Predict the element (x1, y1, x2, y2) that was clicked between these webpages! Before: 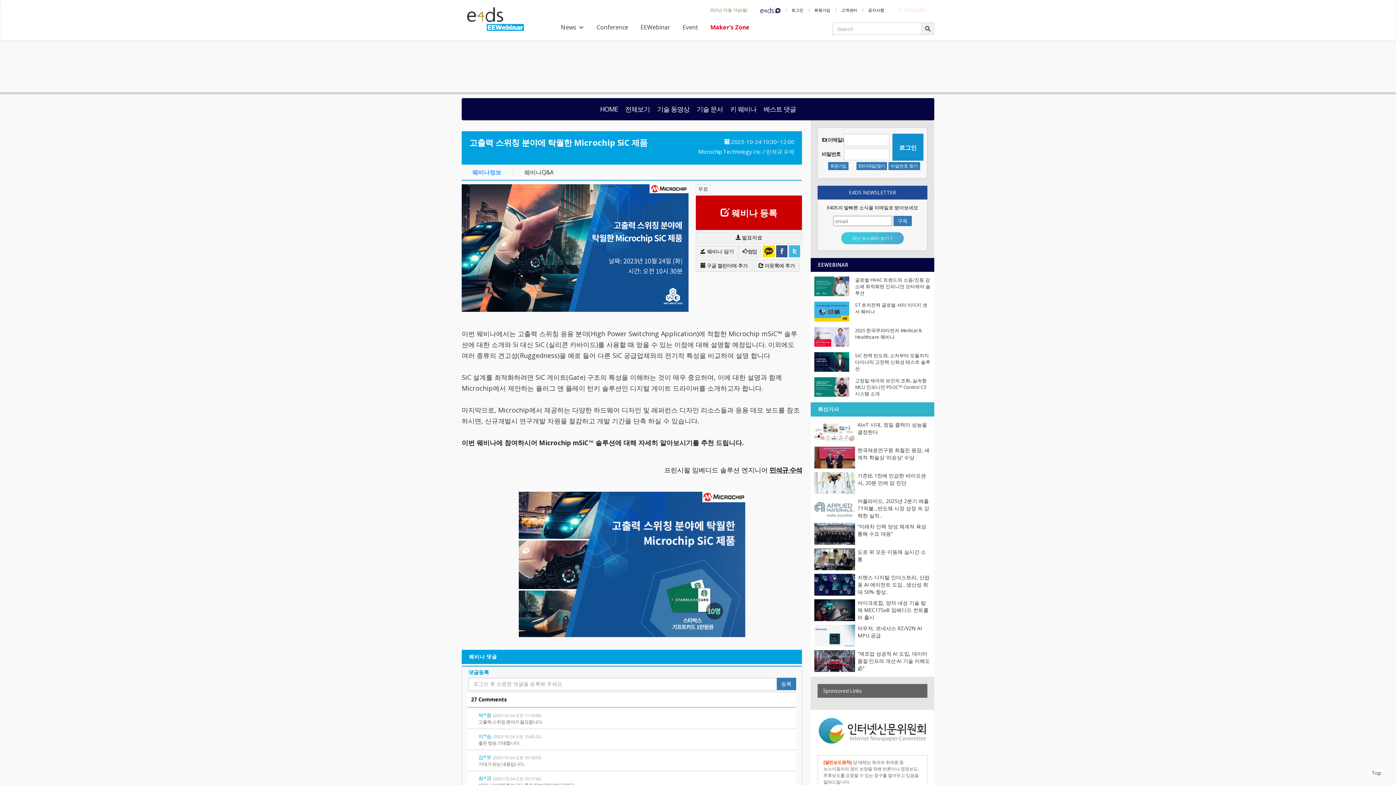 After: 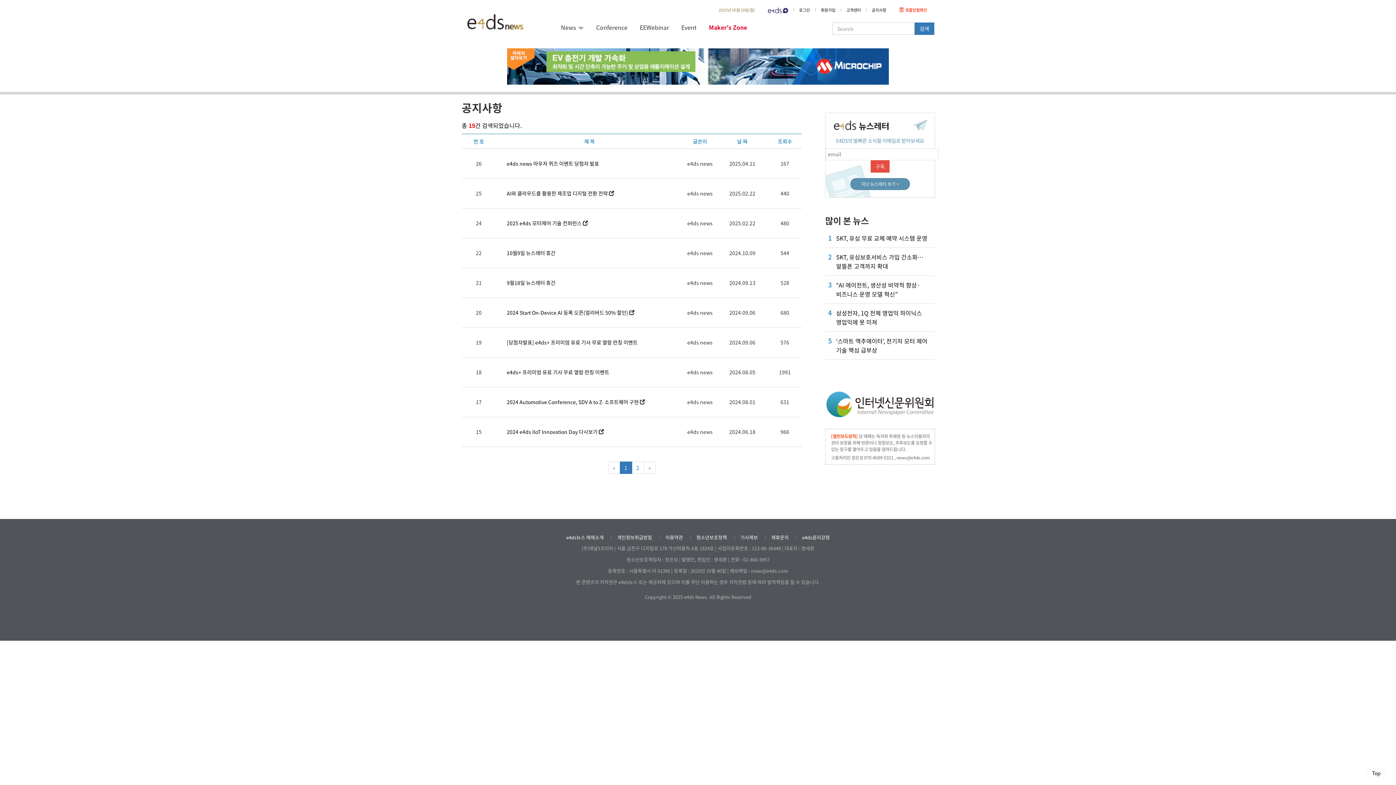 Action: label: 공지사항 bbox: (868, 7, 884, 12)